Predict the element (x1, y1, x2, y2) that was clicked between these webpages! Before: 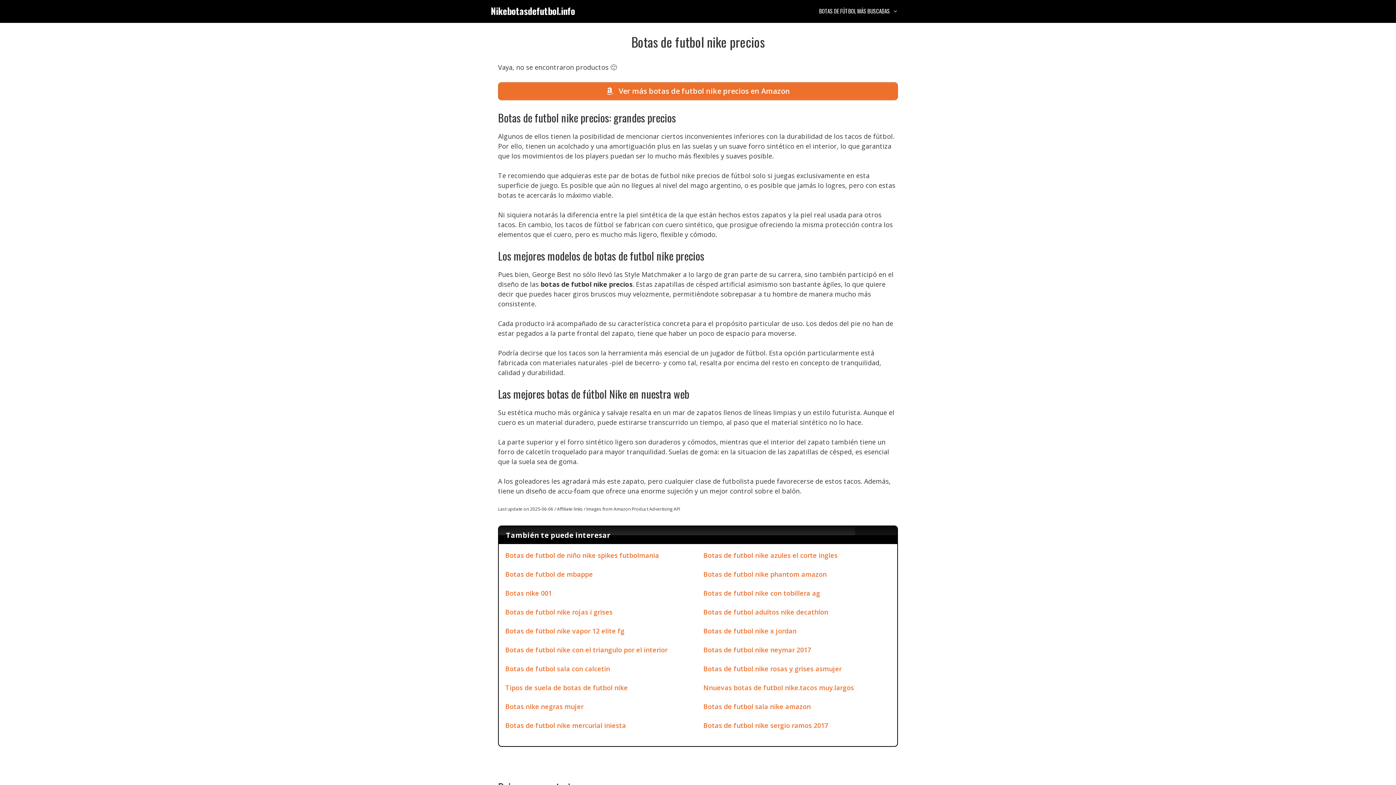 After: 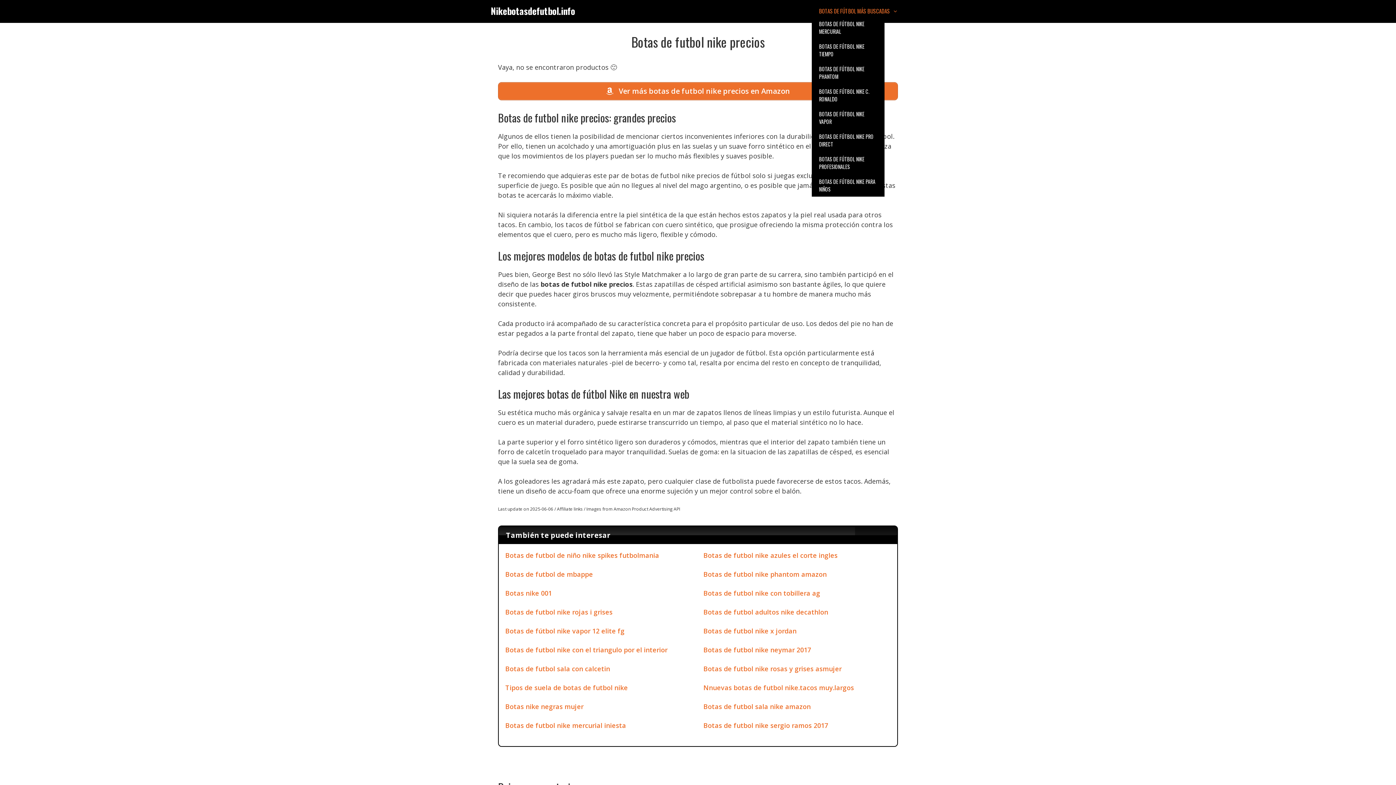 Action: bbox: (812, 5, 905, 16) label: BOTAS DE FÚTBOL MÁS BUSCADAS